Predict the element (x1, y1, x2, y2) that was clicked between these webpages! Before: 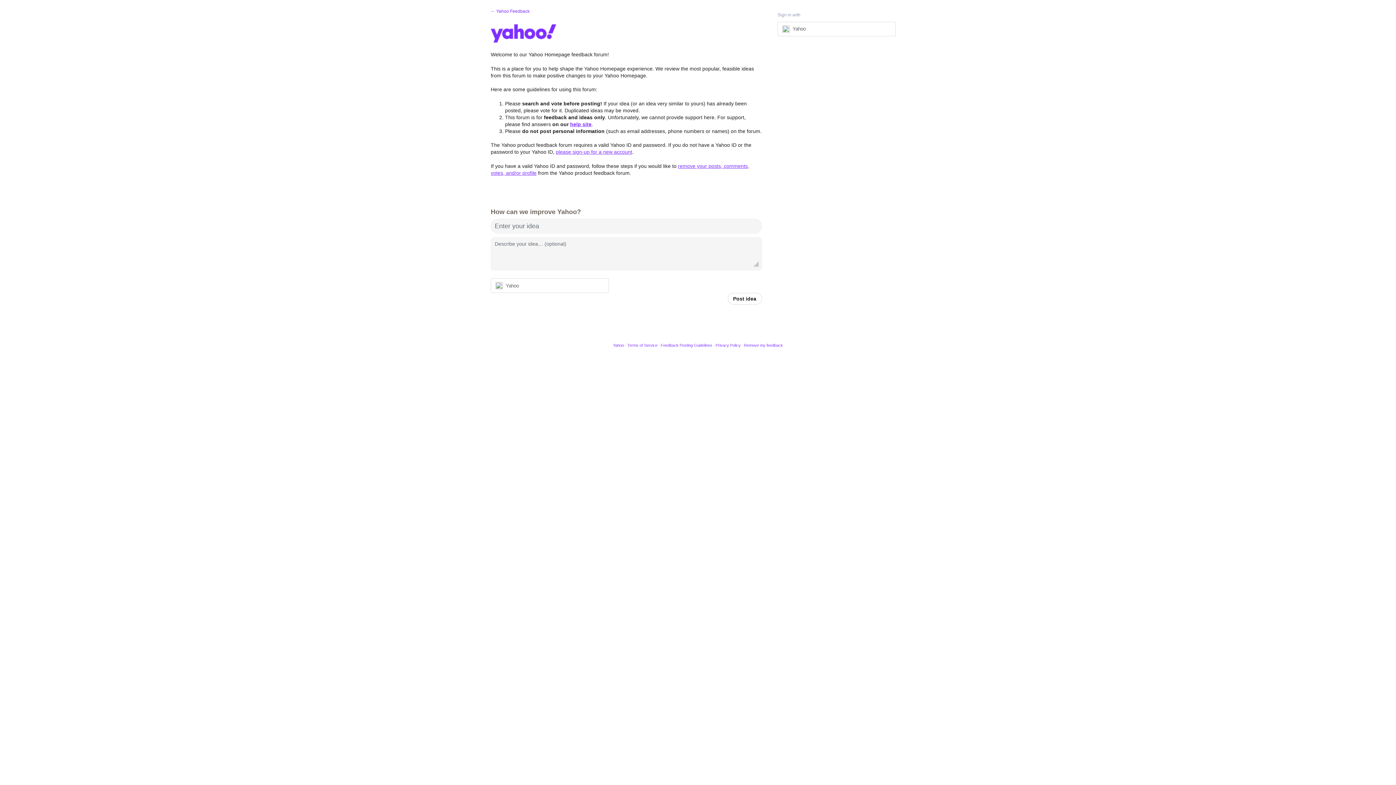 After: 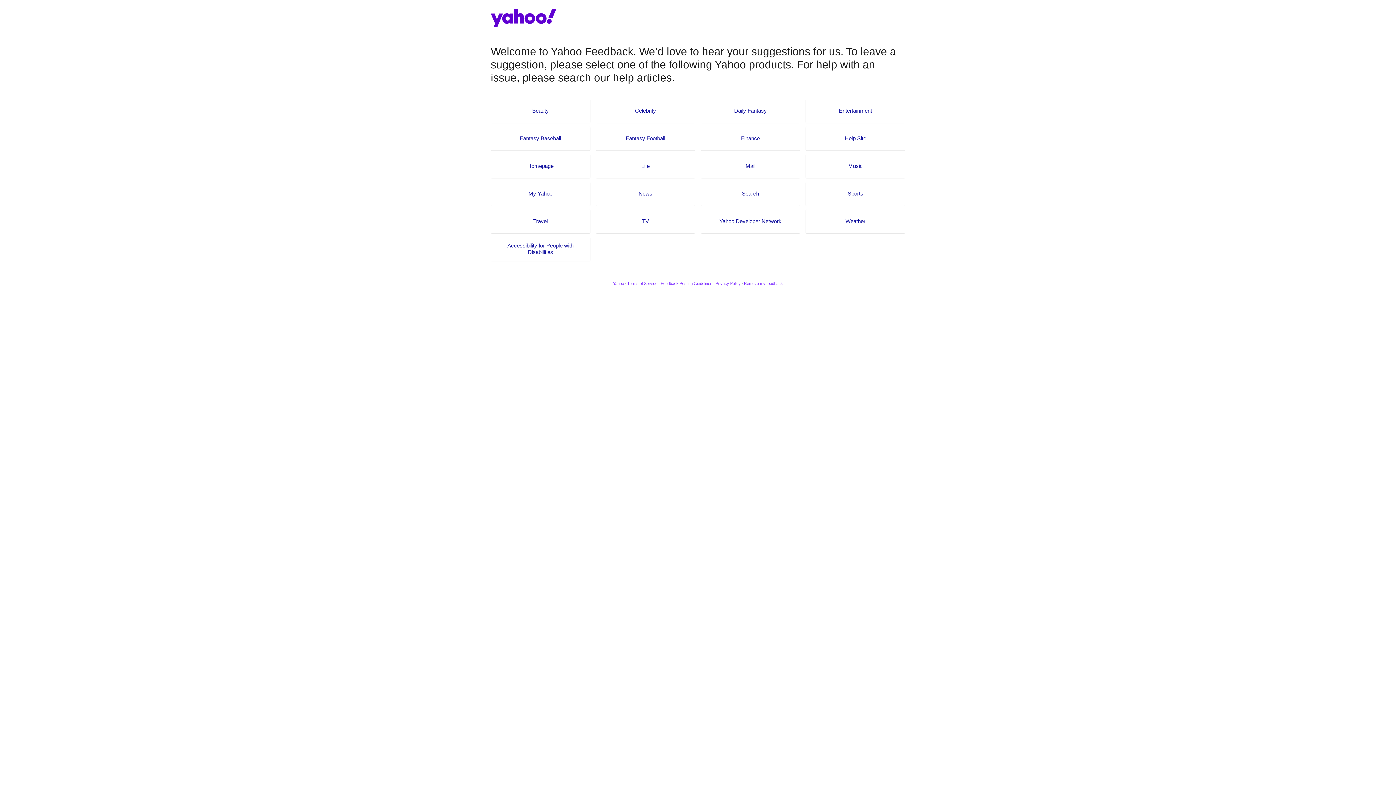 Action: bbox: (490, 8, 529, 13) label: ← Yahoo Feedback